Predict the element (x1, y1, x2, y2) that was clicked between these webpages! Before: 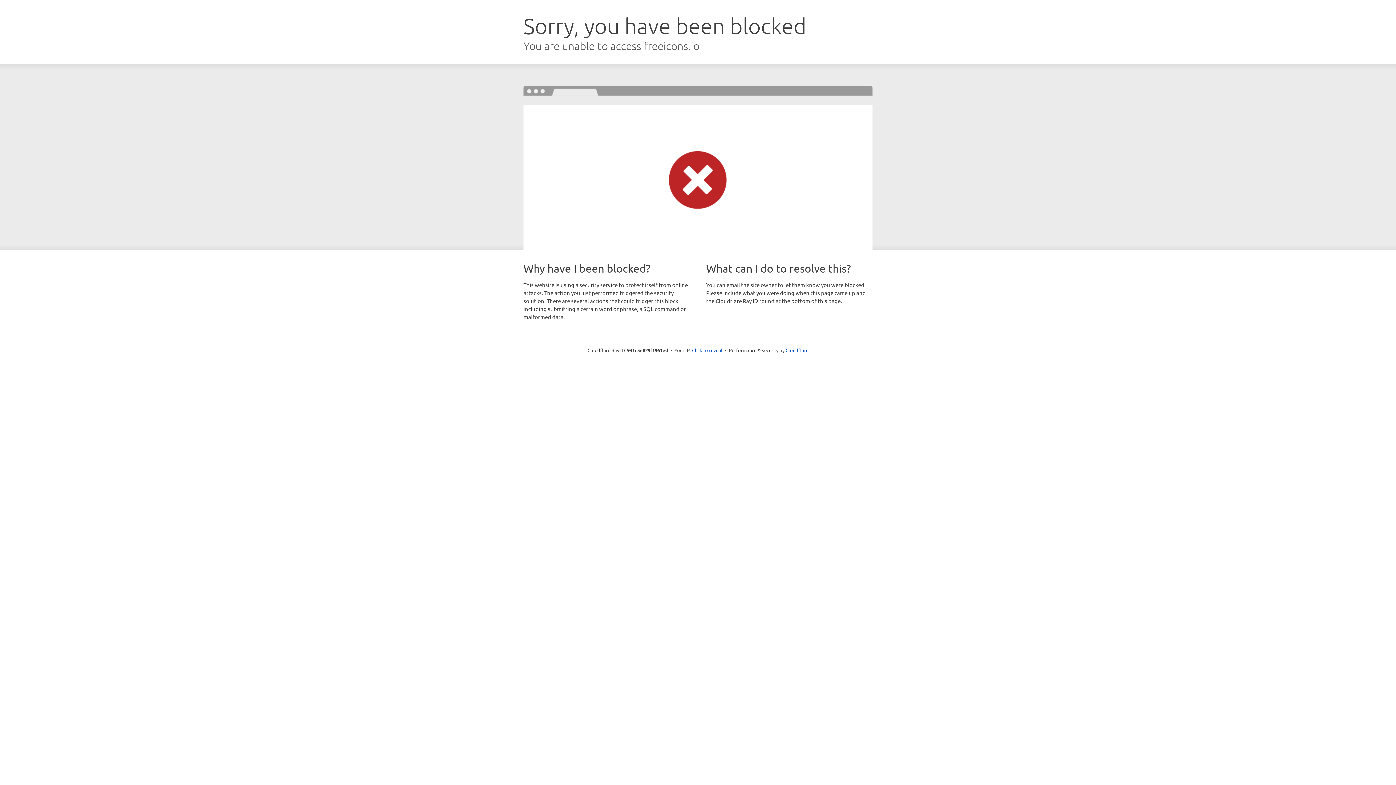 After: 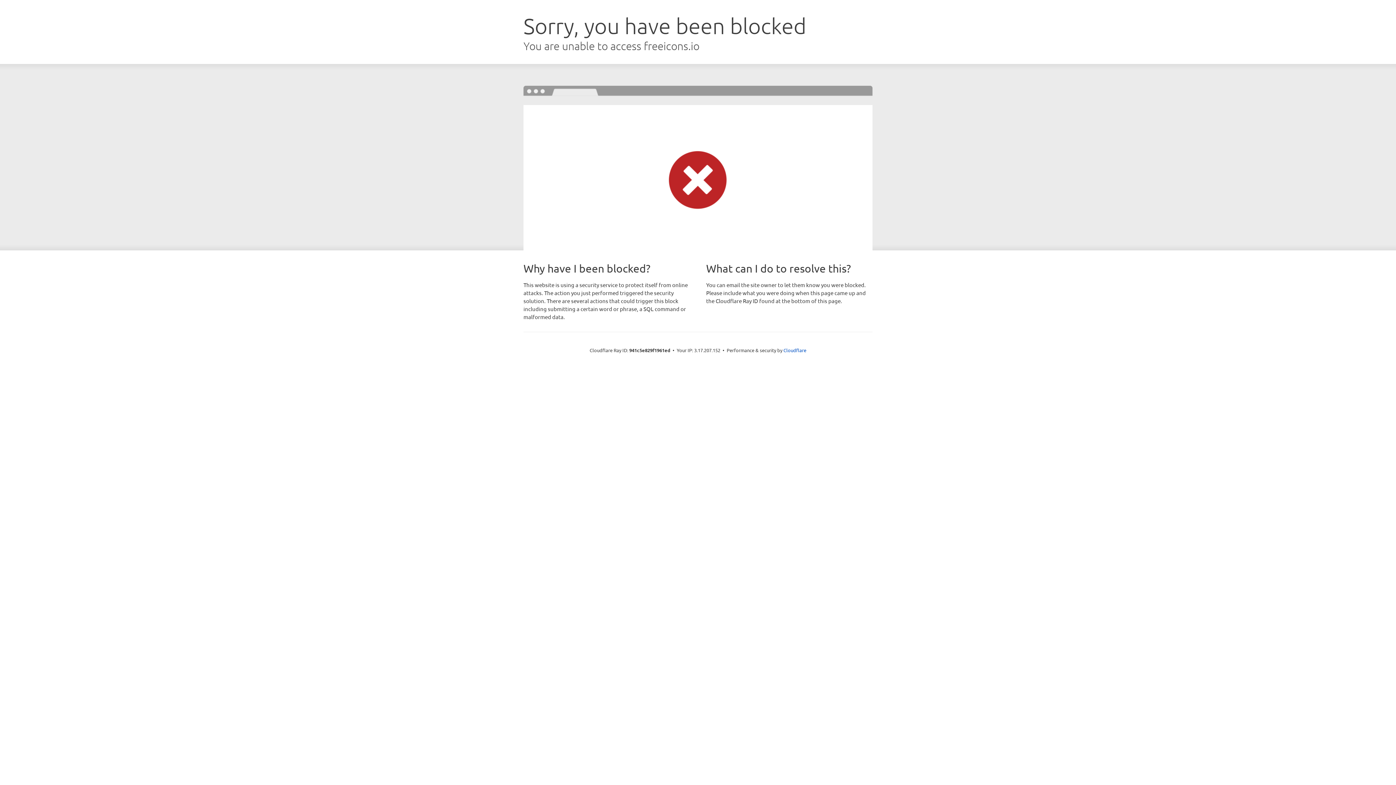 Action: label: Click to reveal bbox: (692, 346, 722, 353)